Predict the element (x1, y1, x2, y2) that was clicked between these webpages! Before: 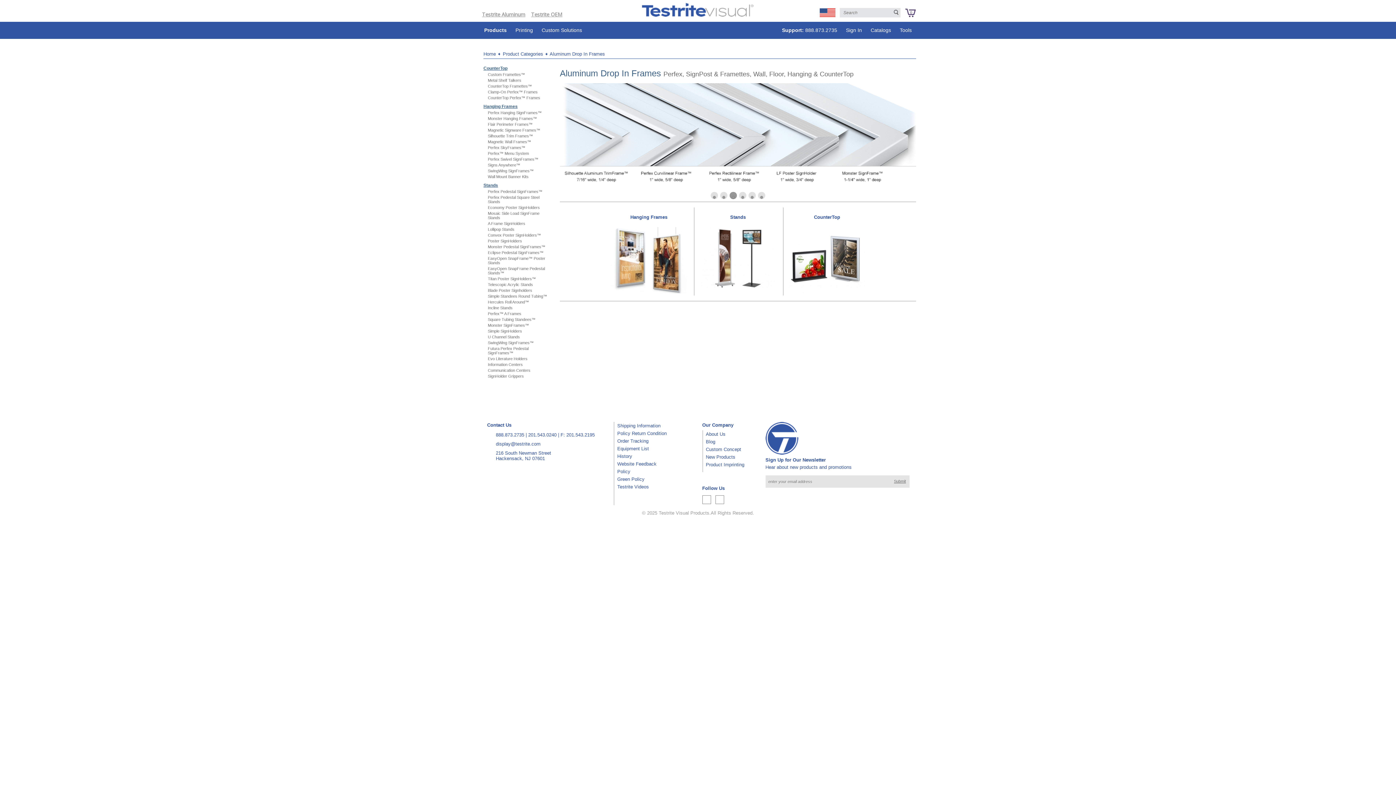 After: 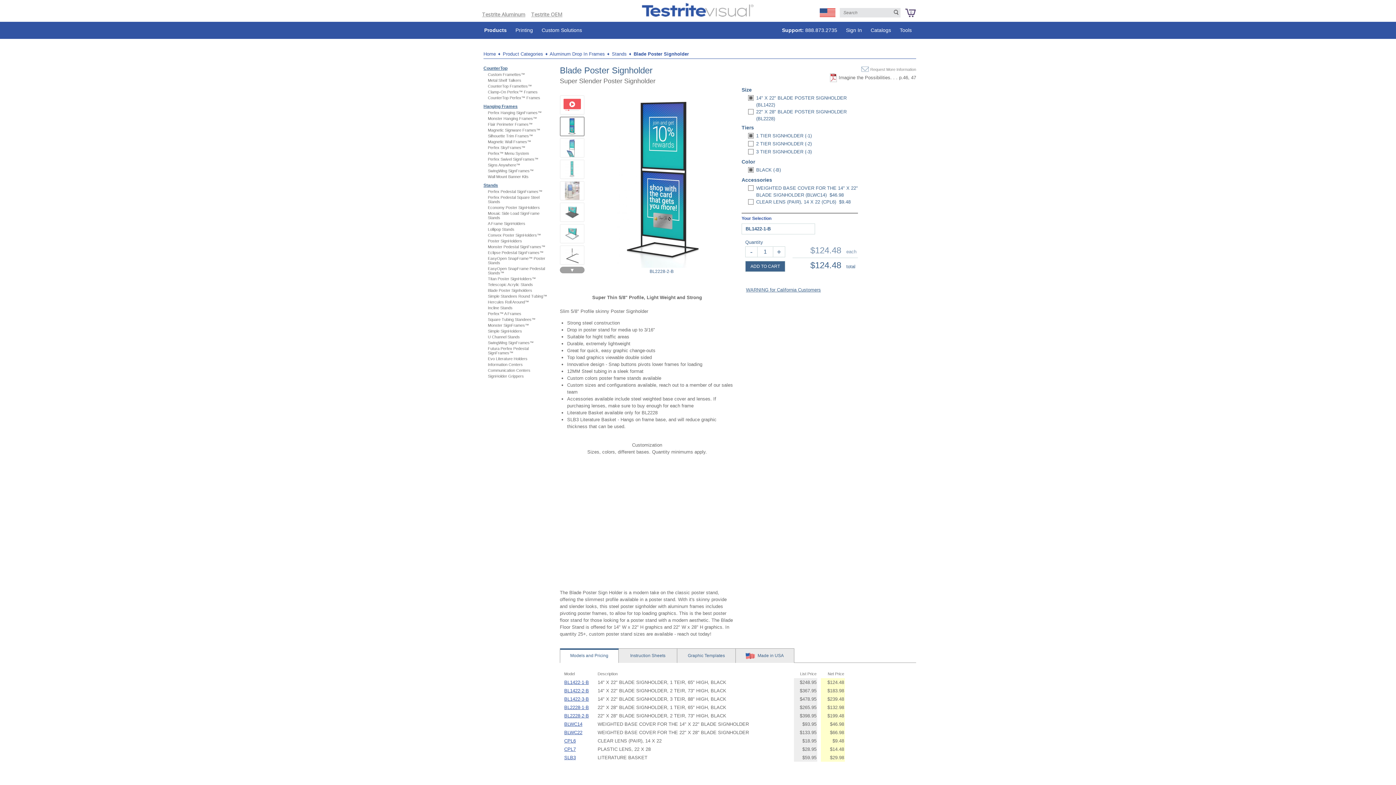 Action: label: Blade Poster Signholders bbox: (488, 288, 532, 292)